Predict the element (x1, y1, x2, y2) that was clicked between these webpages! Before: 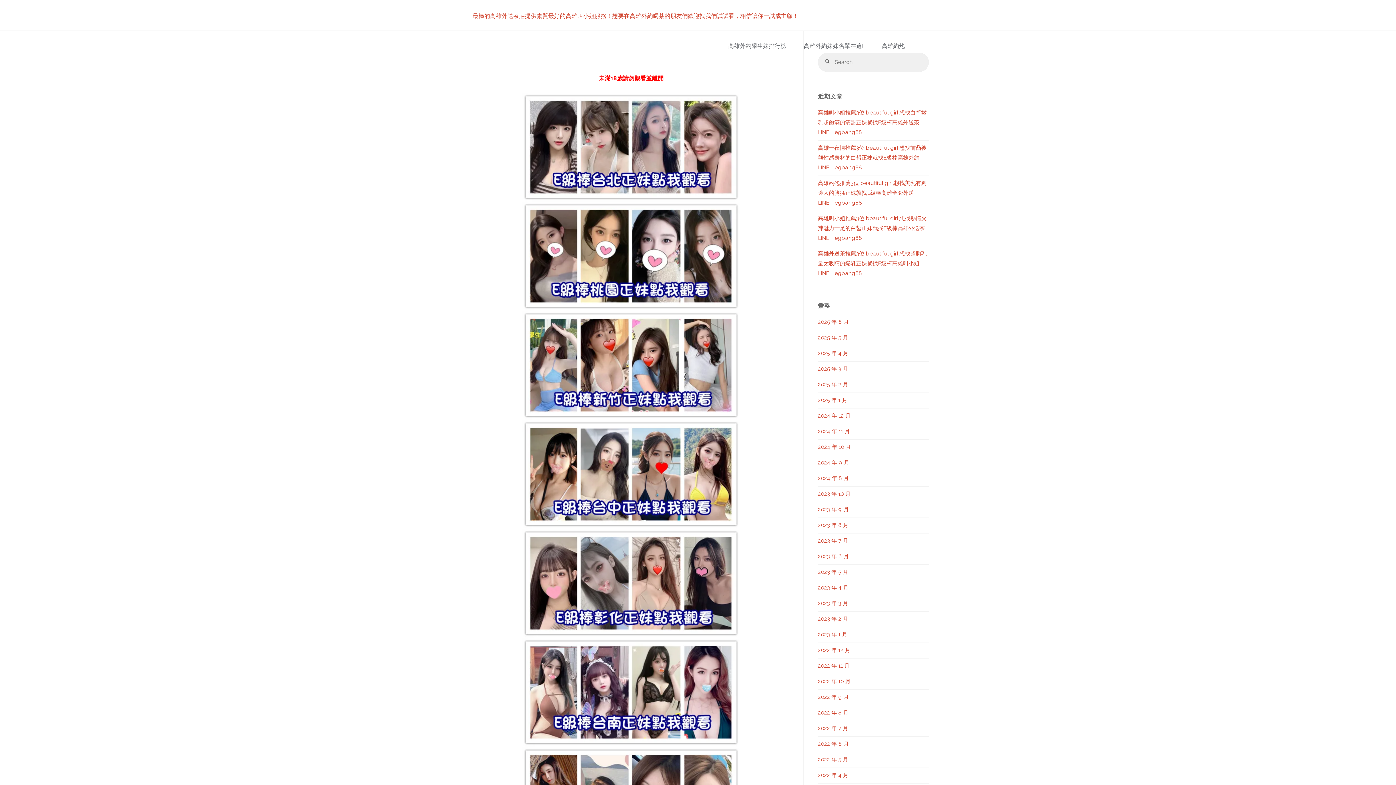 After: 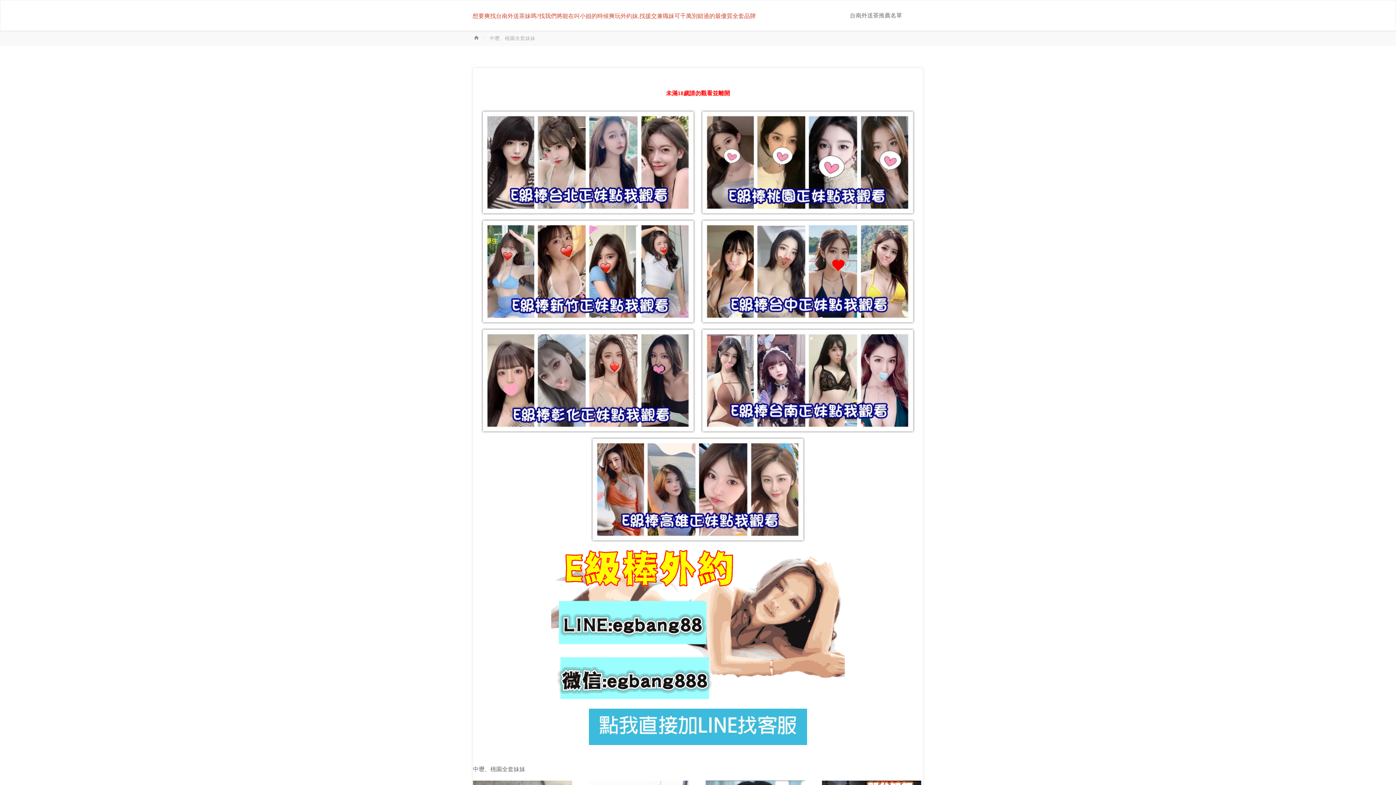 Action: bbox: (522, 252, 740, 259)